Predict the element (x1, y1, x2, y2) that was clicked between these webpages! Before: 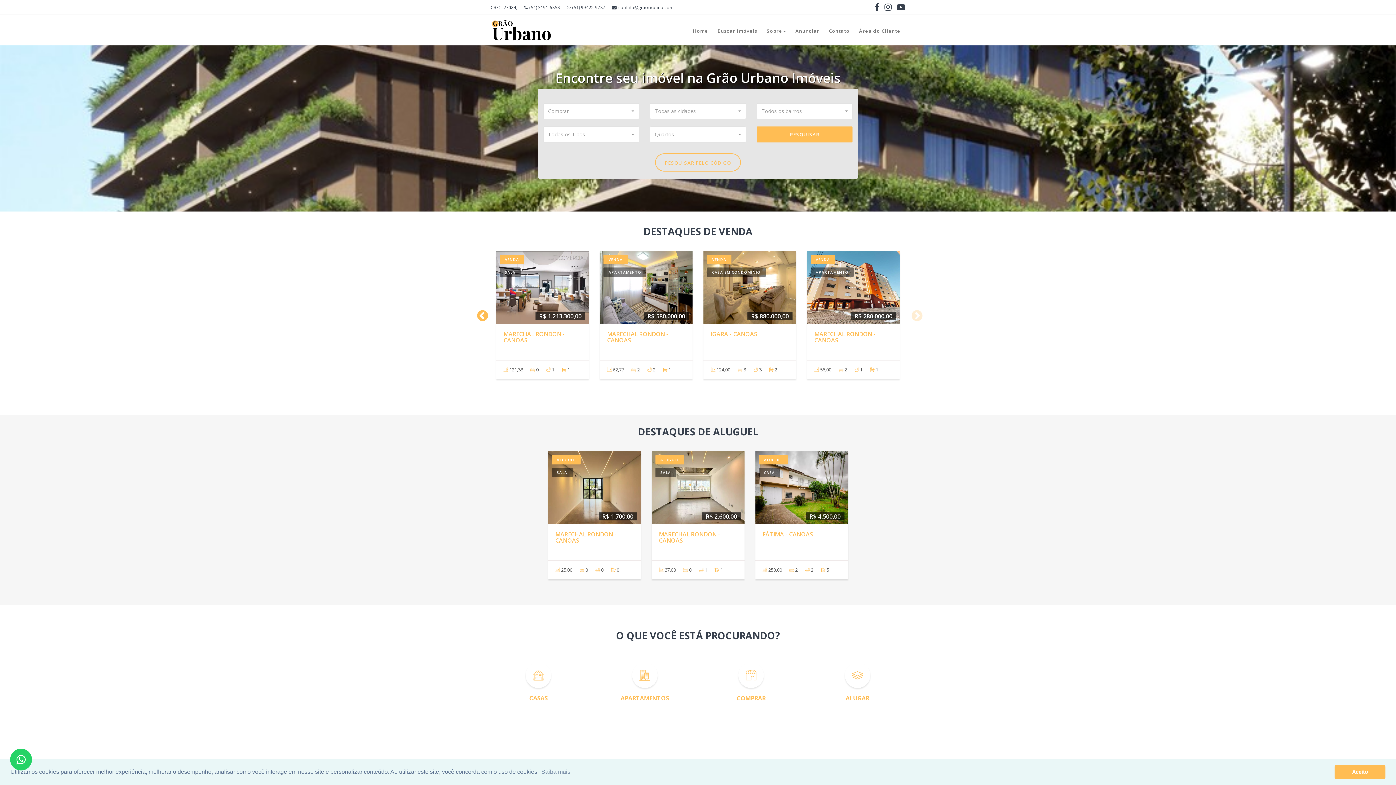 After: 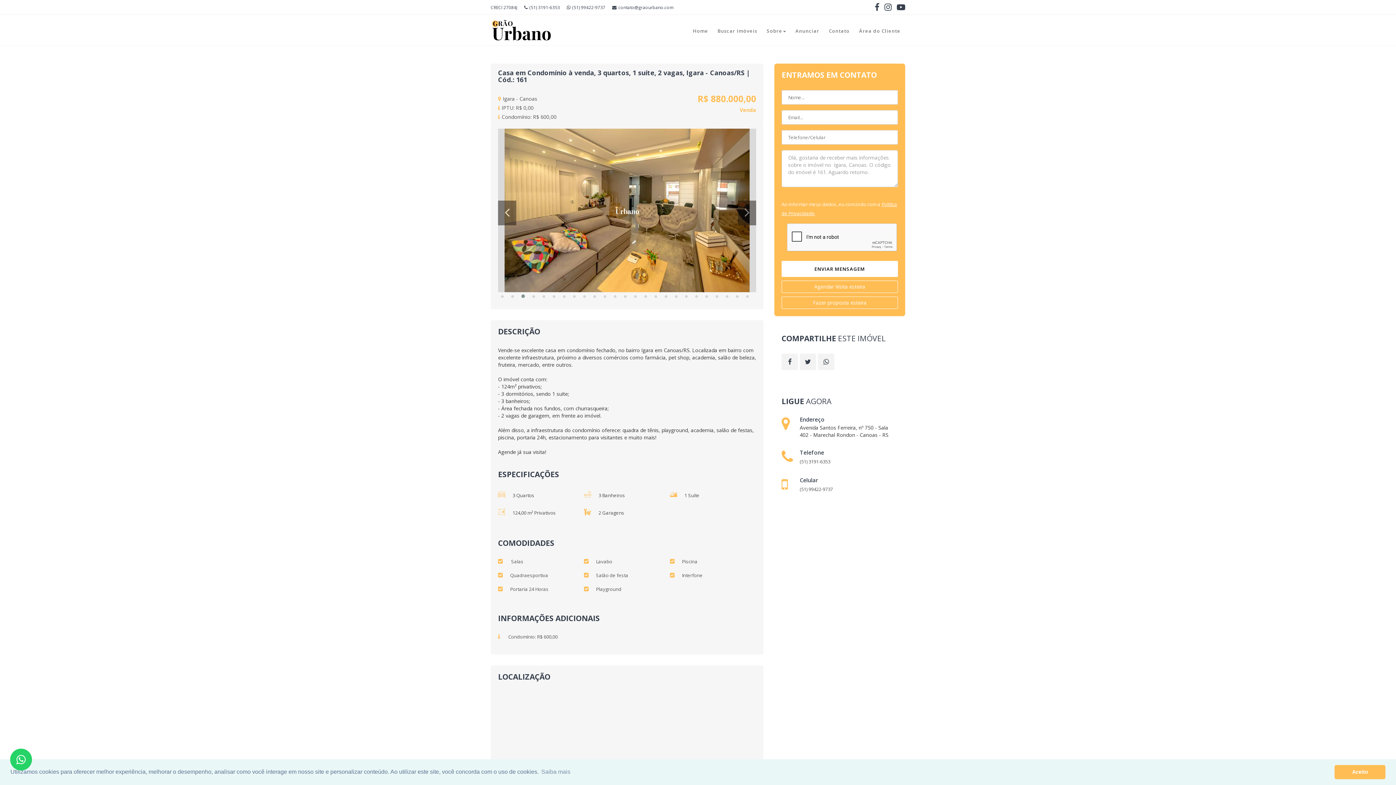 Action: bbox: (703, 251, 796, 324) label: VENDA
CASA EM CONDOMÍNIO
R$ 880.000,00